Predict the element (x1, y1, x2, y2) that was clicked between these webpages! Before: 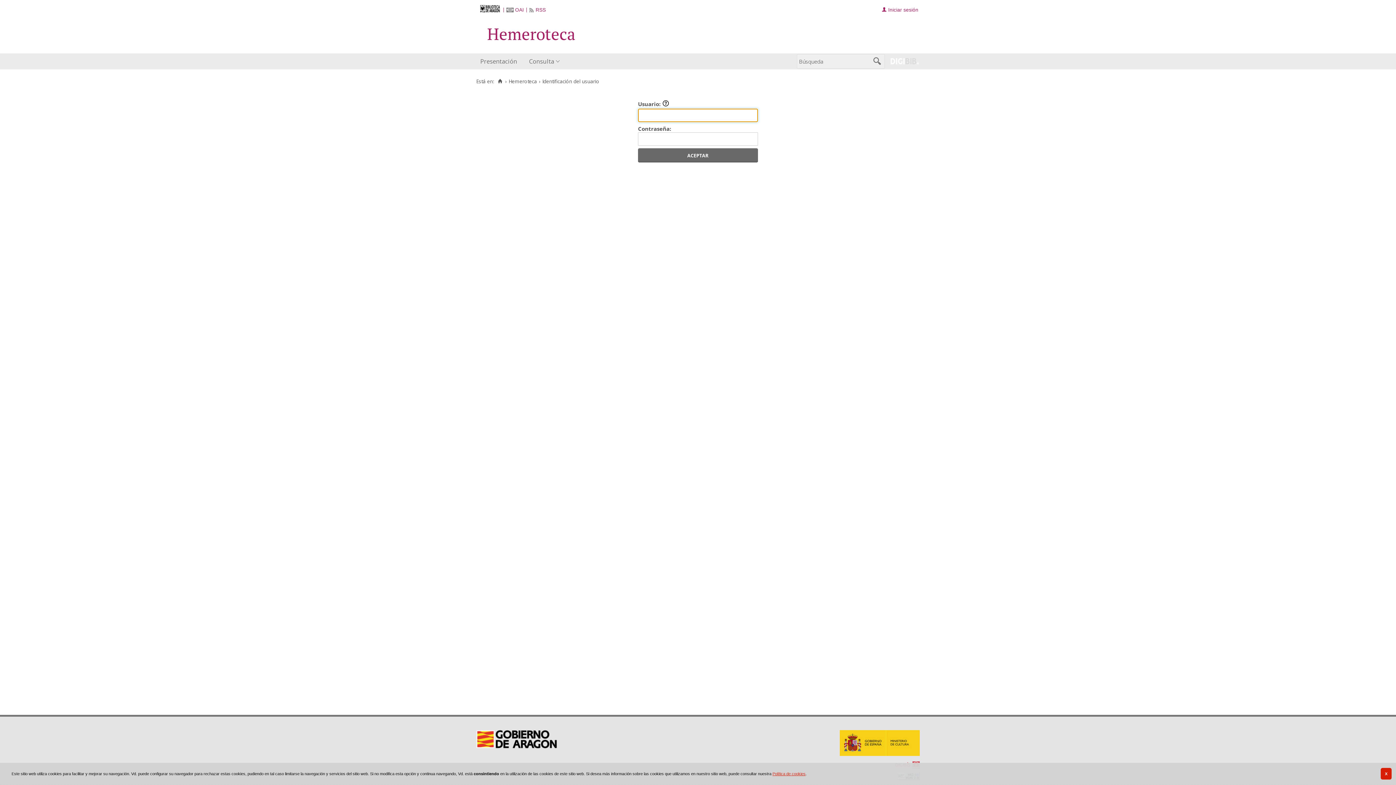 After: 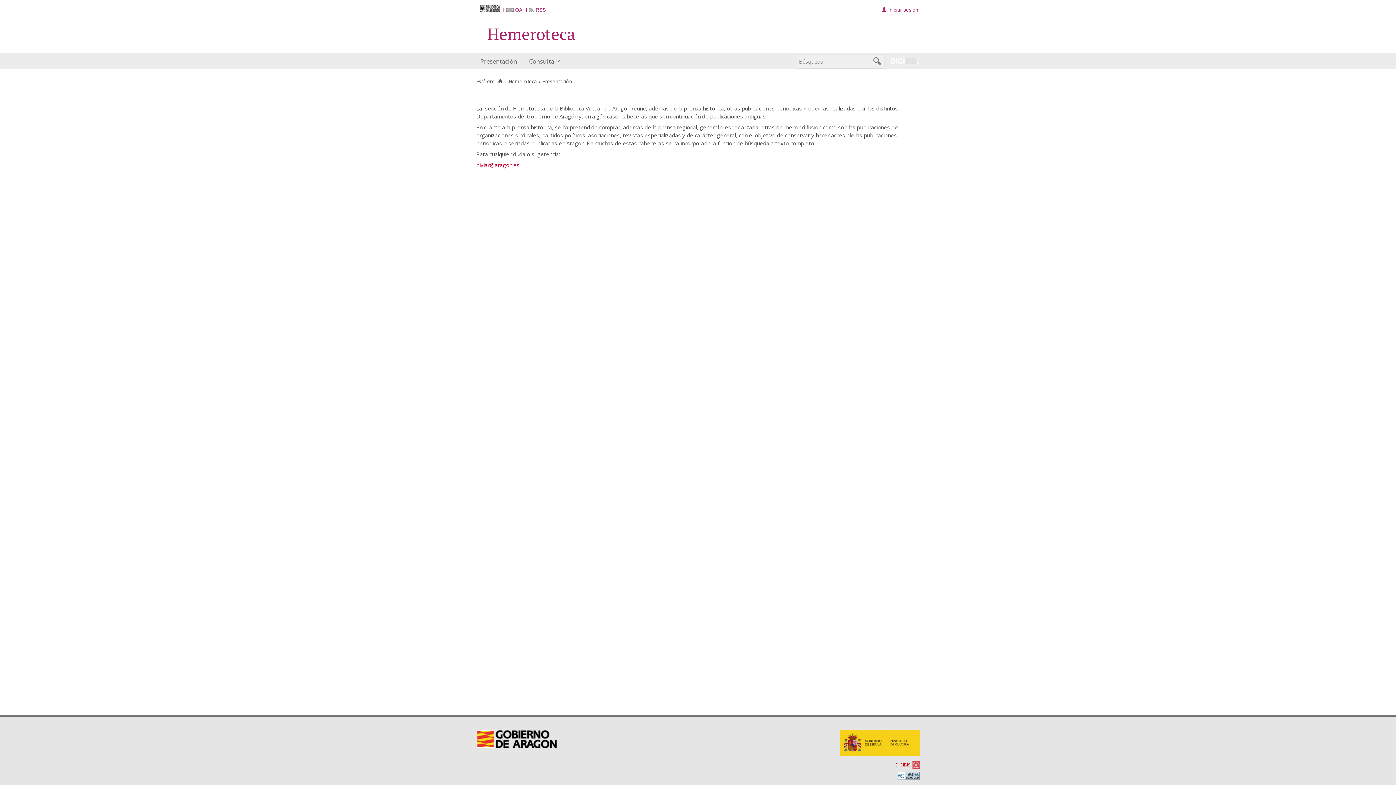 Action: bbox: (508, 78, 537, 84) label: Hemeroteca